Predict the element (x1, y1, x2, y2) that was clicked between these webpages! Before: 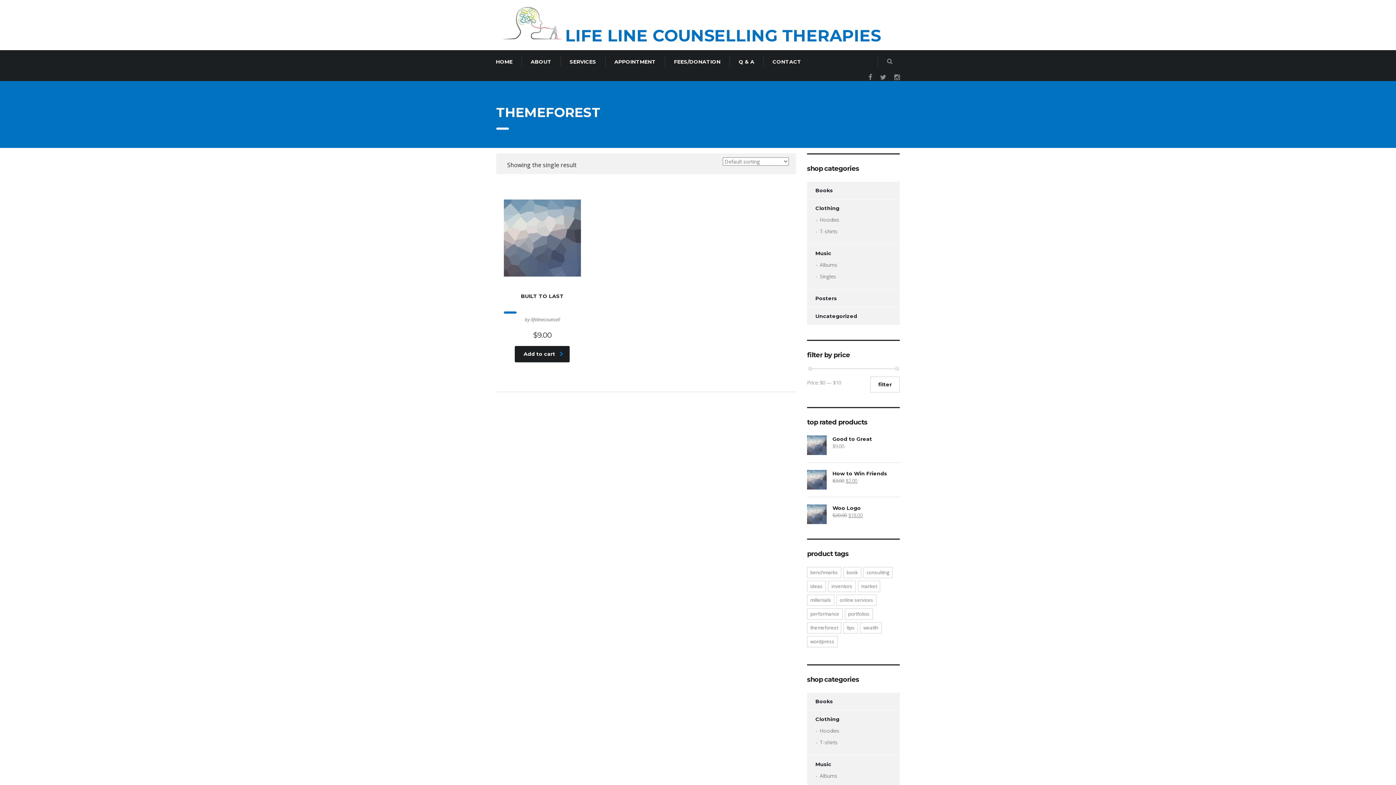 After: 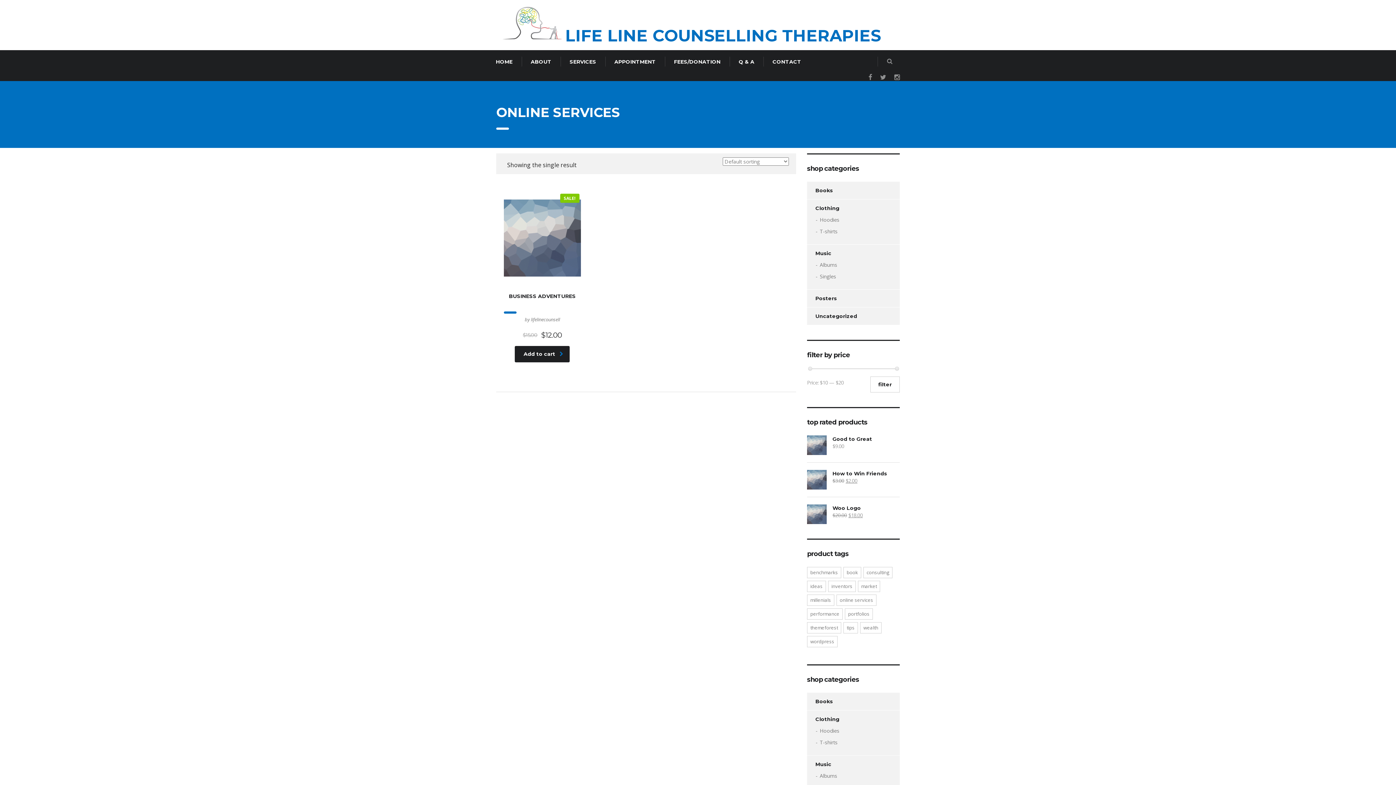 Action: label: online services (1 product) bbox: (836, 594, 876, 606)